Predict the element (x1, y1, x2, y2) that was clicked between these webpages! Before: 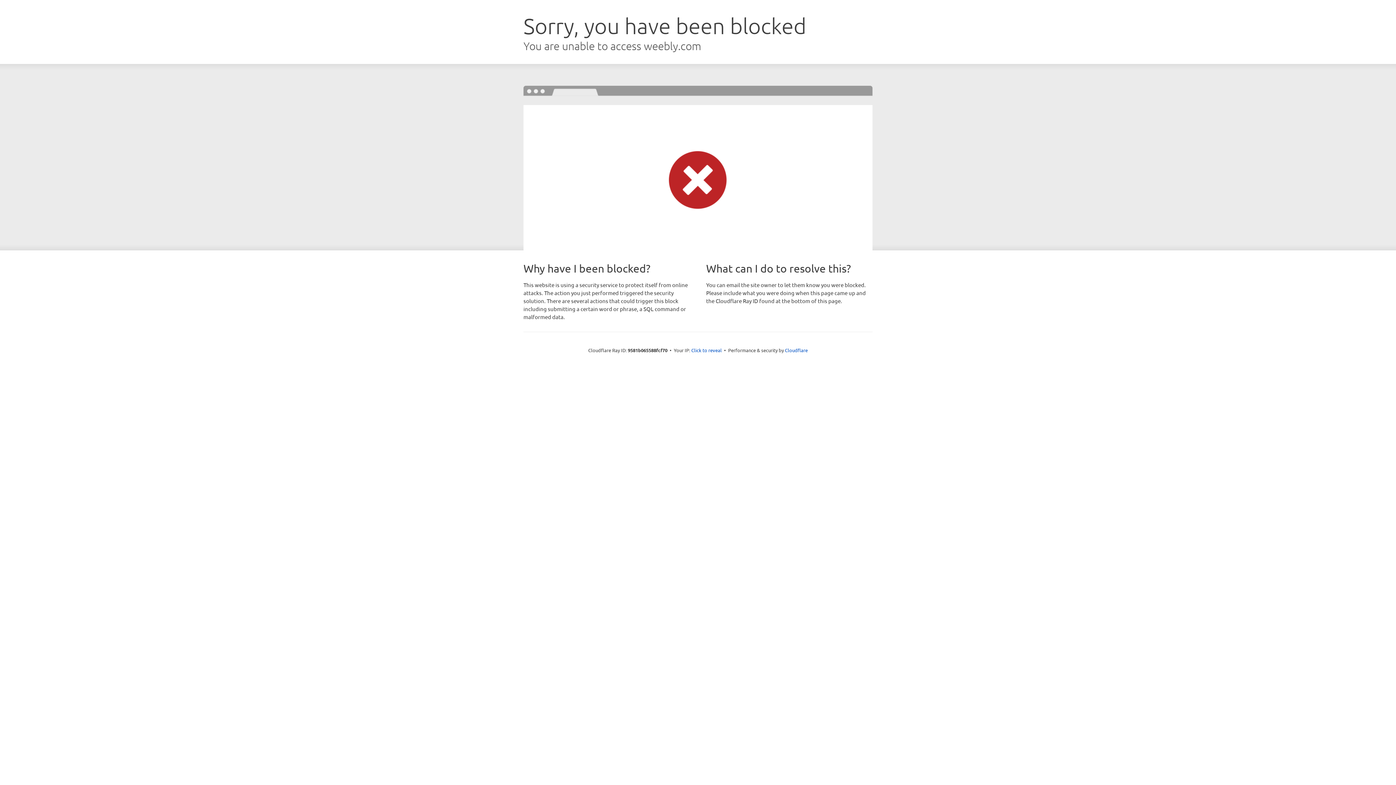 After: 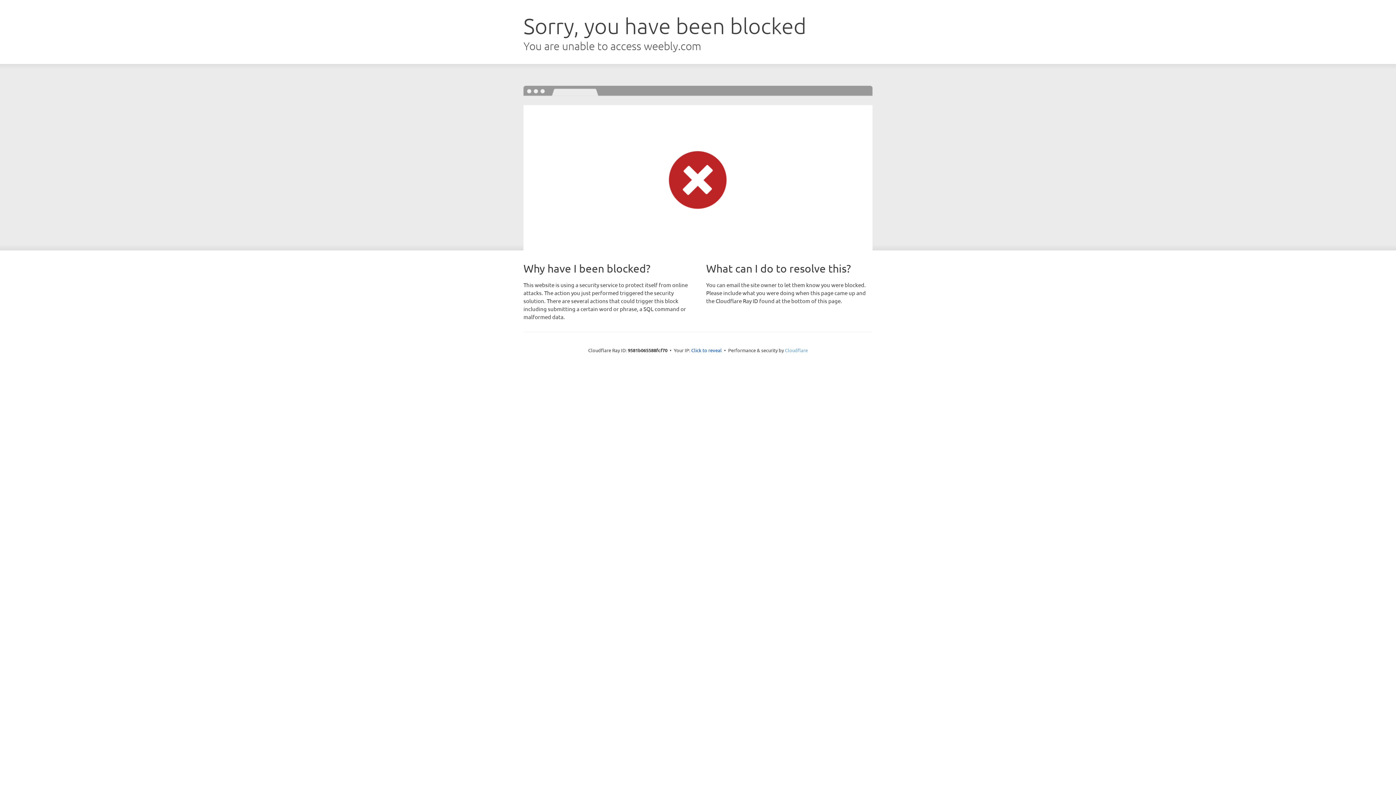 Action: bbox: (785, 347, 808, 353) label: Cloudflare